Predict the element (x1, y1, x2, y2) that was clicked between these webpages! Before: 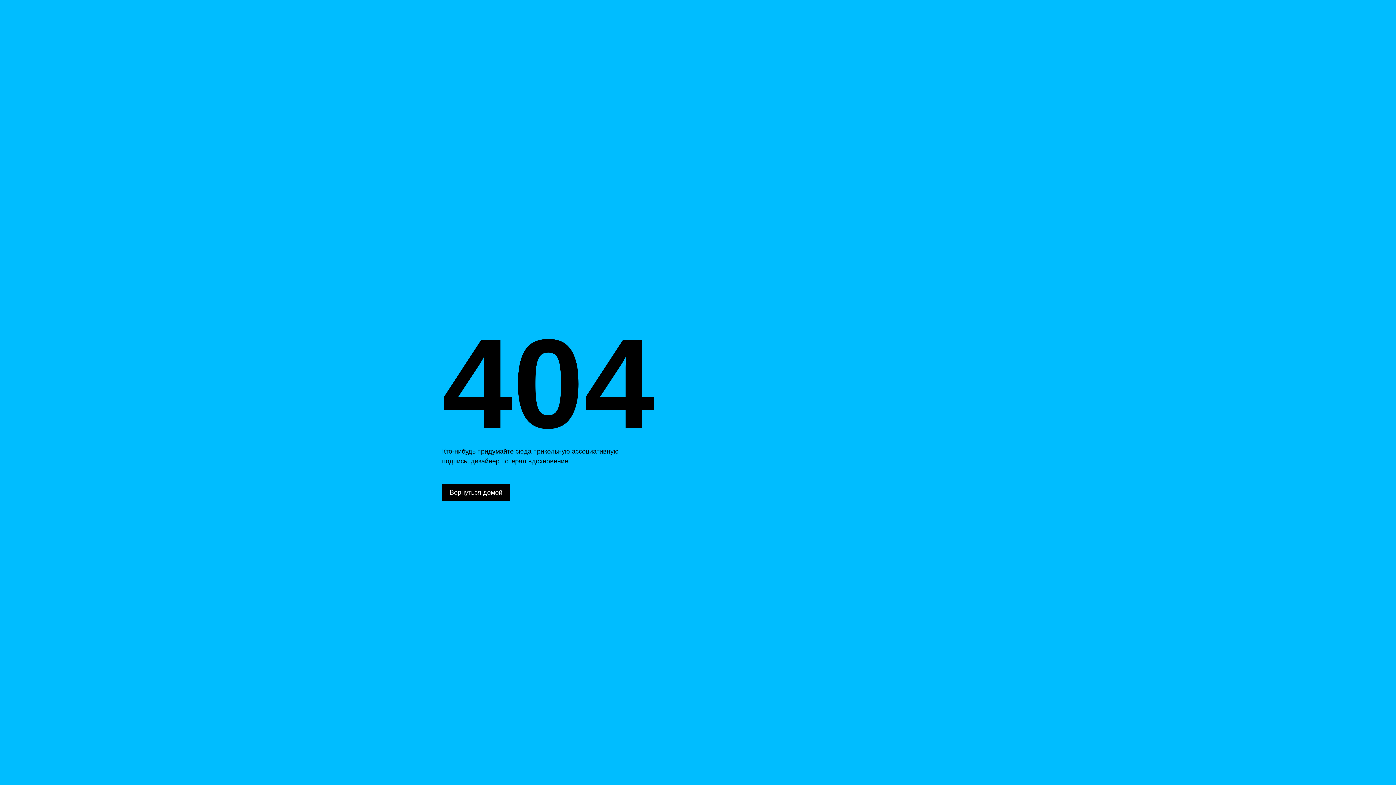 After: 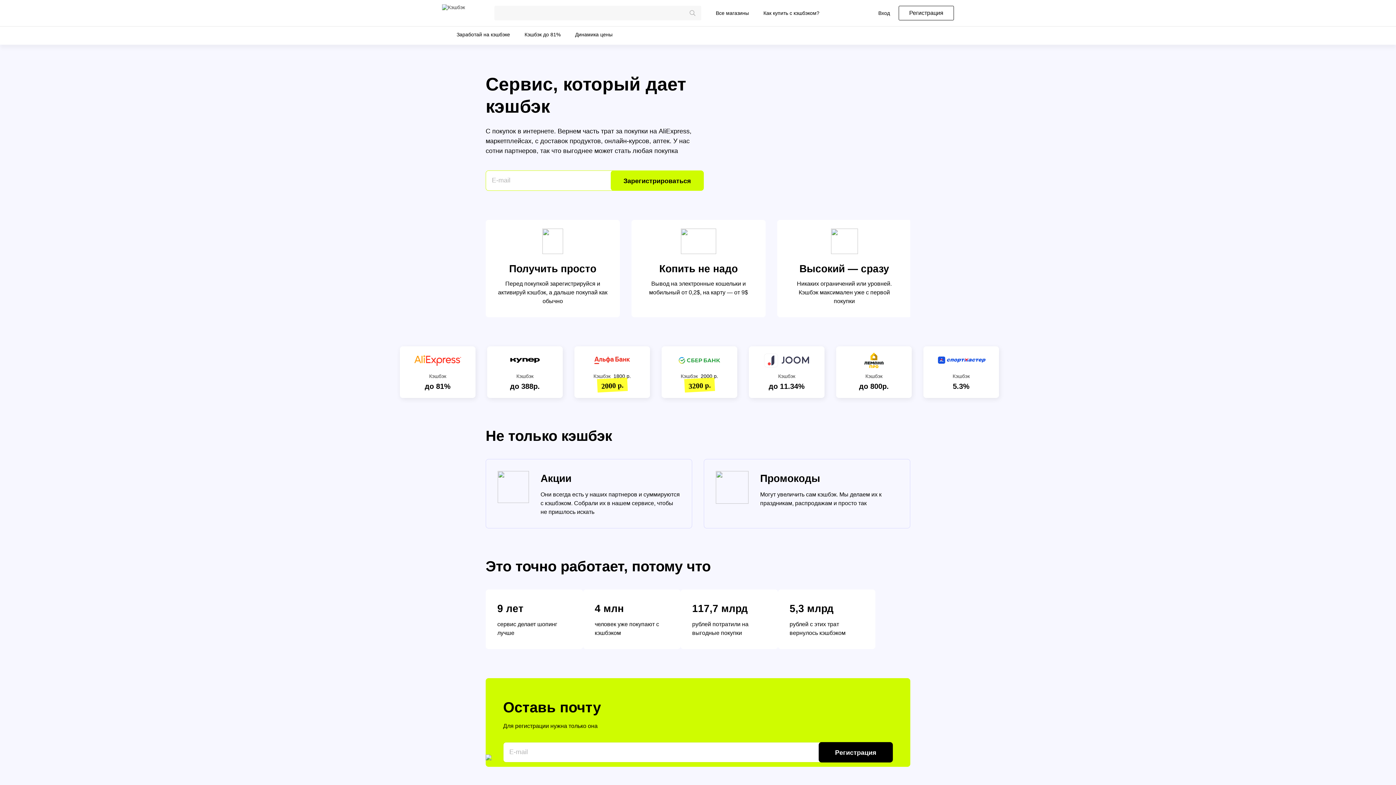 Action: label: Вернуться домой bbox: (442, 484, 510, 501)